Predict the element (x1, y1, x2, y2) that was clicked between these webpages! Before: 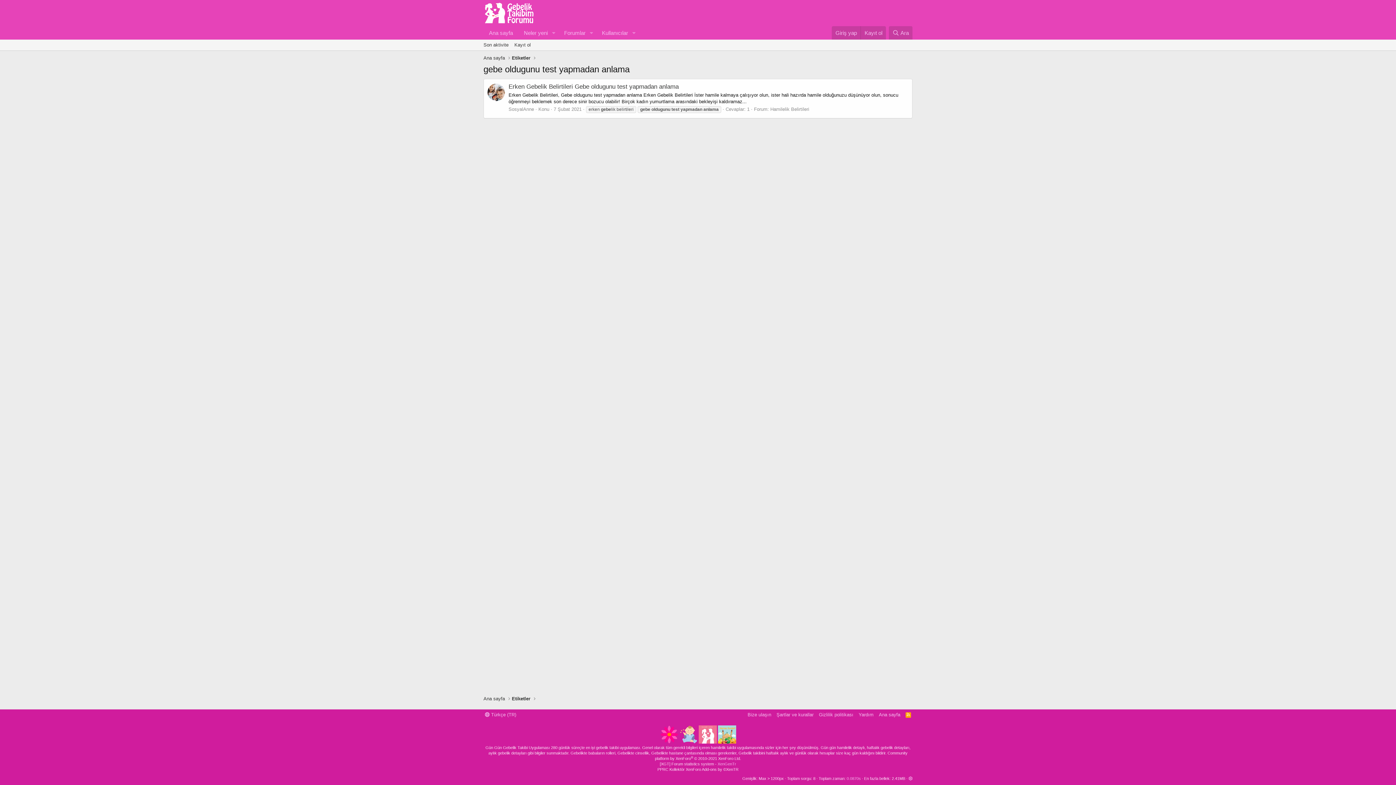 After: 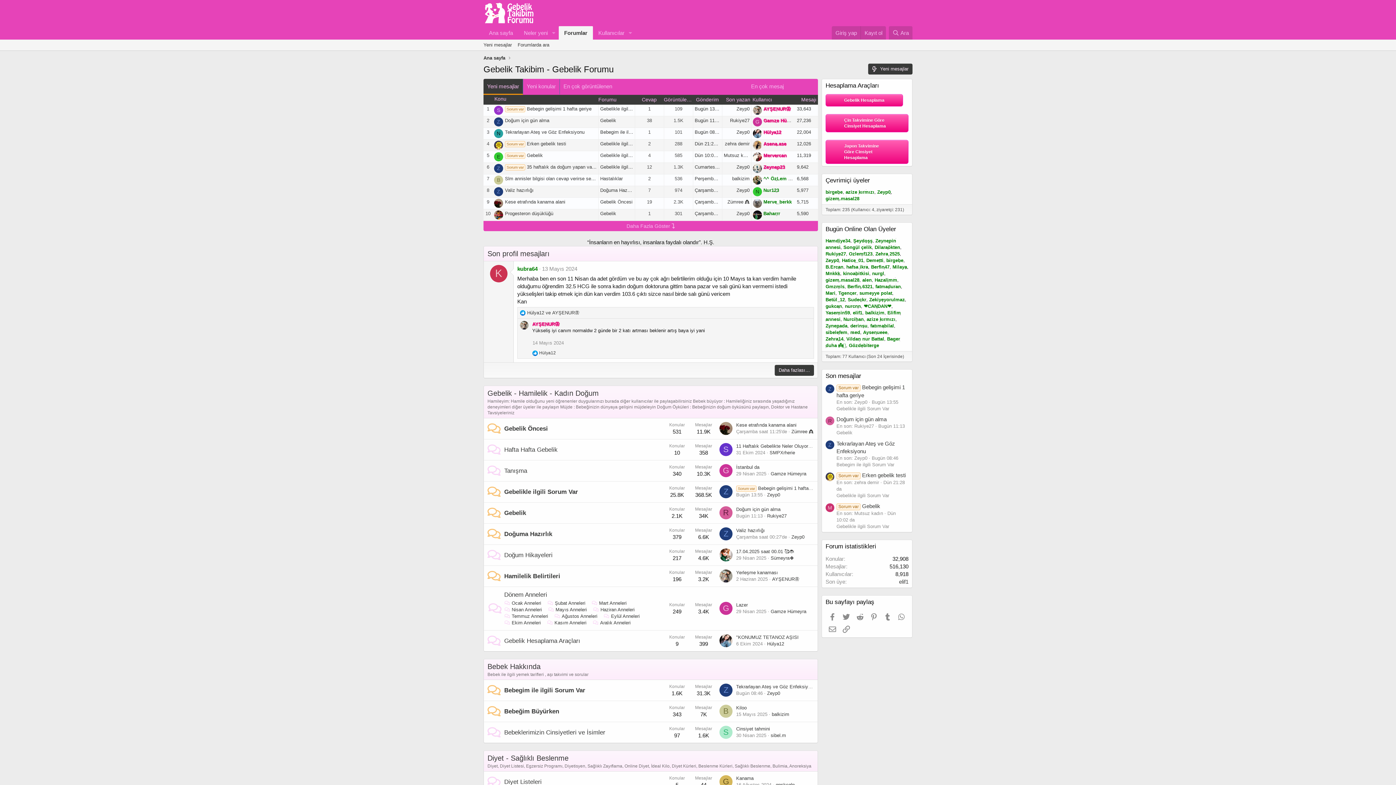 Action: label: Forumlar bbox: (558, 26, 586, 39)